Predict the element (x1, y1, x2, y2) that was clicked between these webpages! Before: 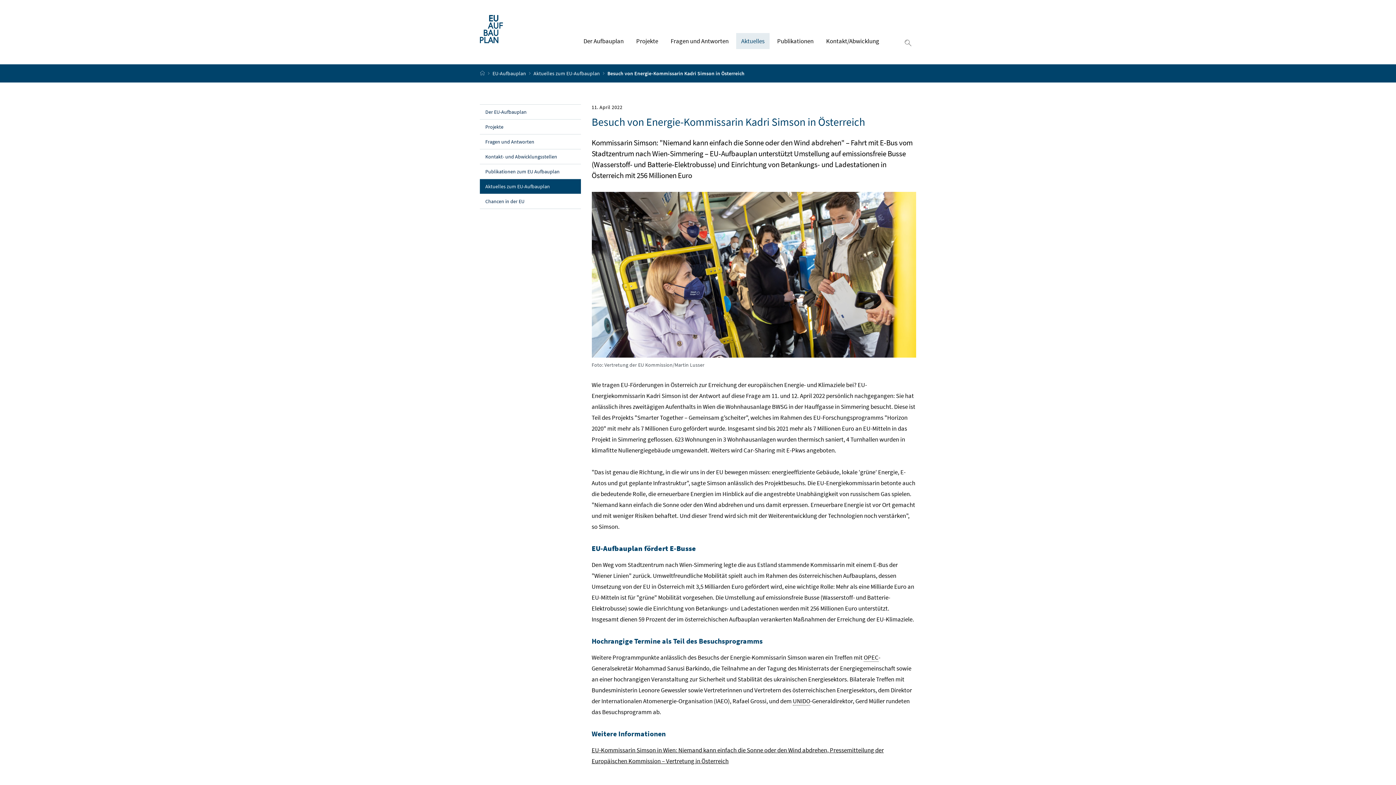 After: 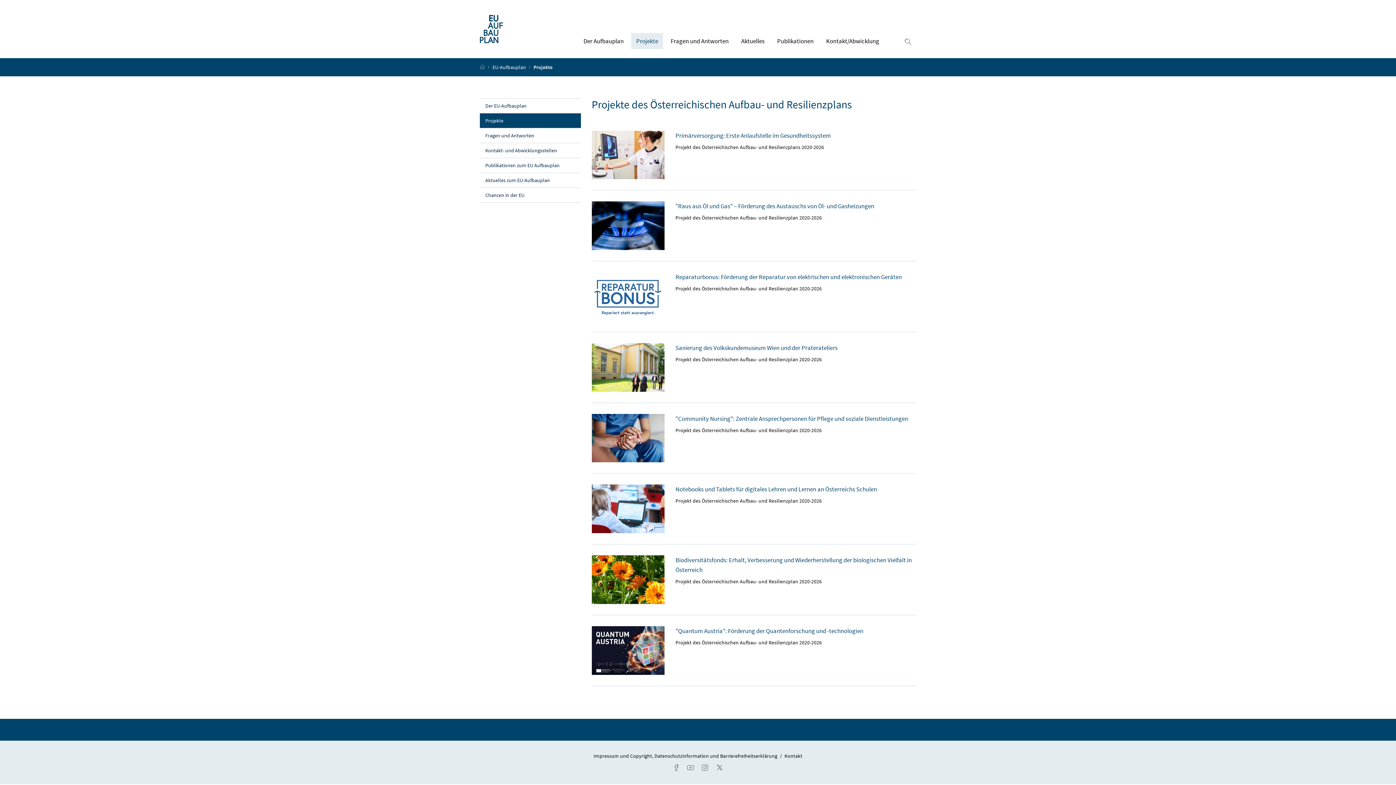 Action: label: Projekte bbox: (631, 33, 663, 49)